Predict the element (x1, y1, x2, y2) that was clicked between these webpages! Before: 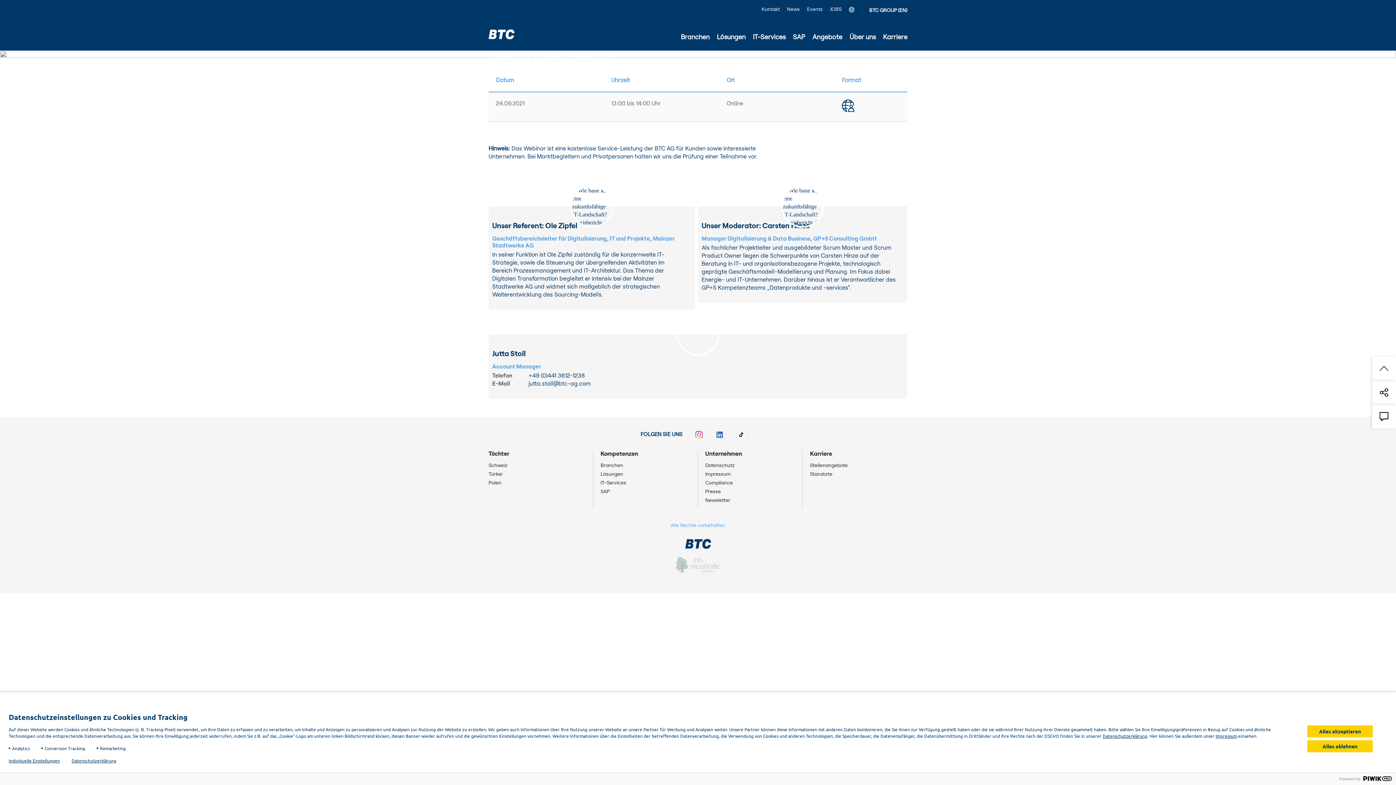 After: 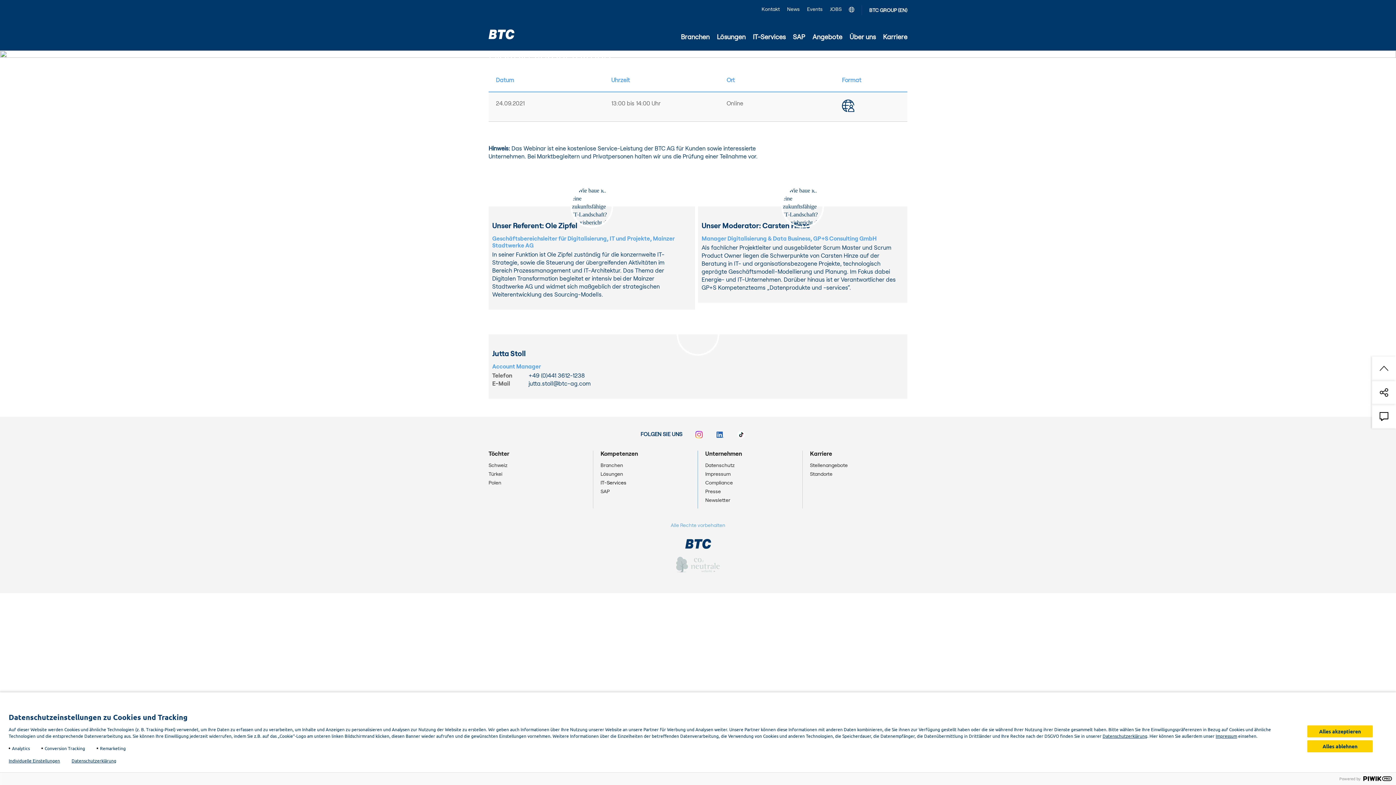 Action: label: IT-Services bbox: (600, 480, 697, 489)